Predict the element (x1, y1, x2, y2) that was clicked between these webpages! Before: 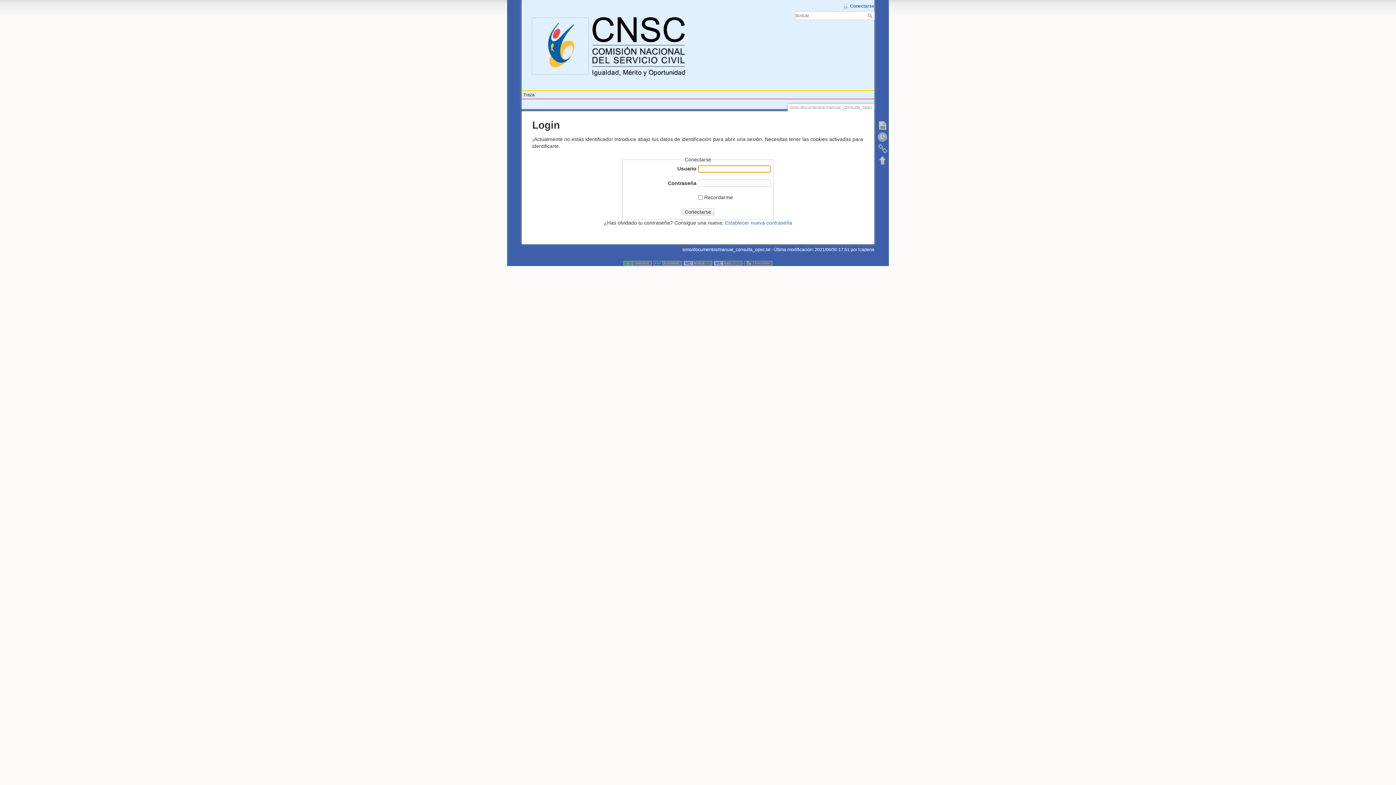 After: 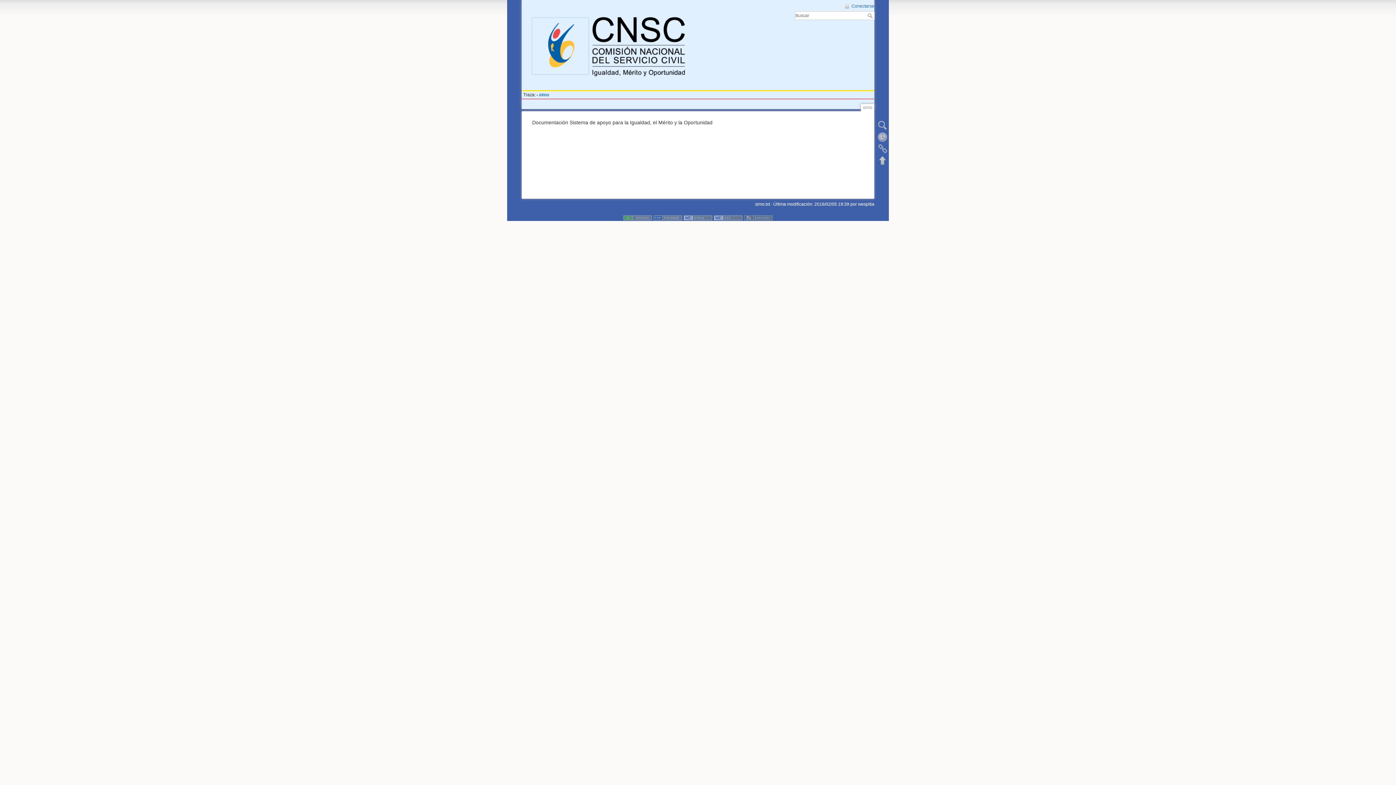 Action: bbox: (521, 10, 694, 13)